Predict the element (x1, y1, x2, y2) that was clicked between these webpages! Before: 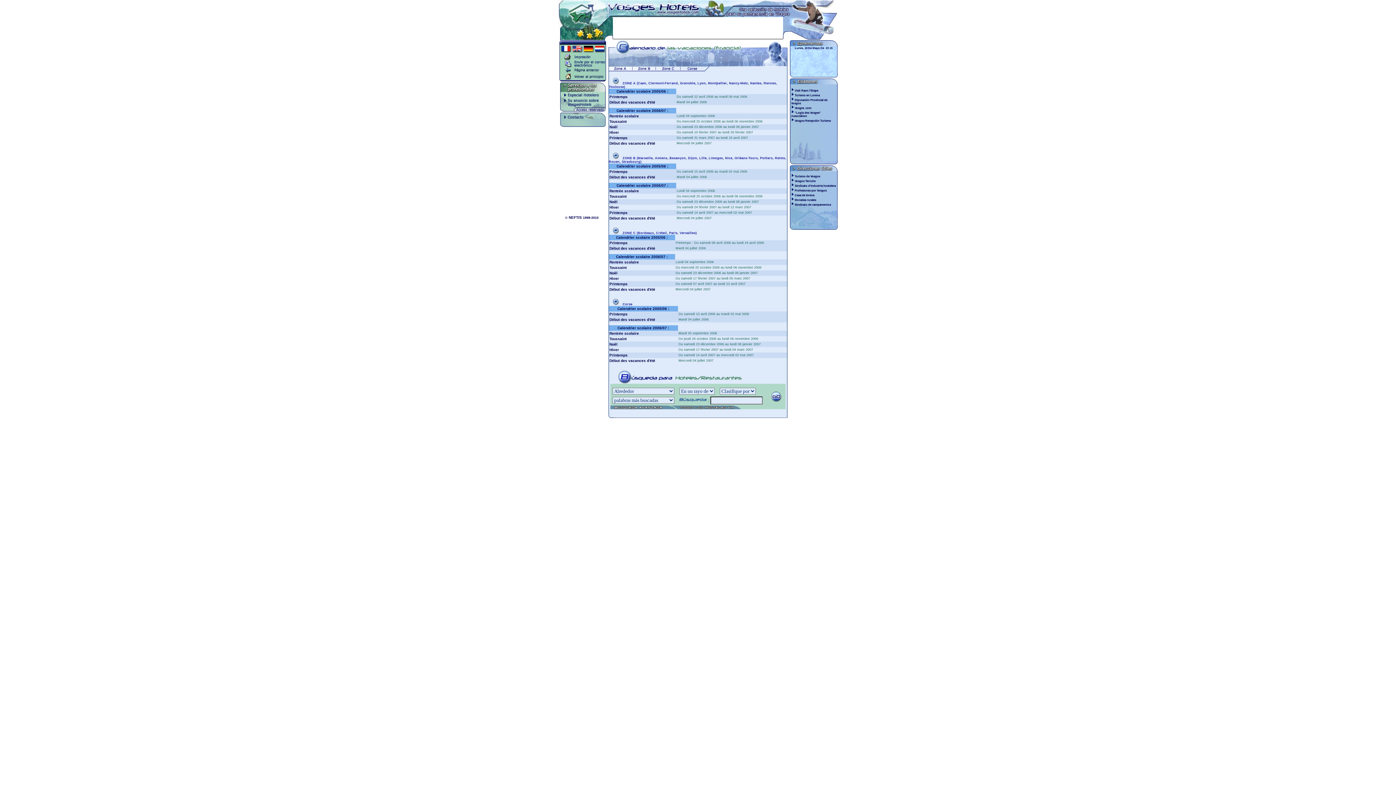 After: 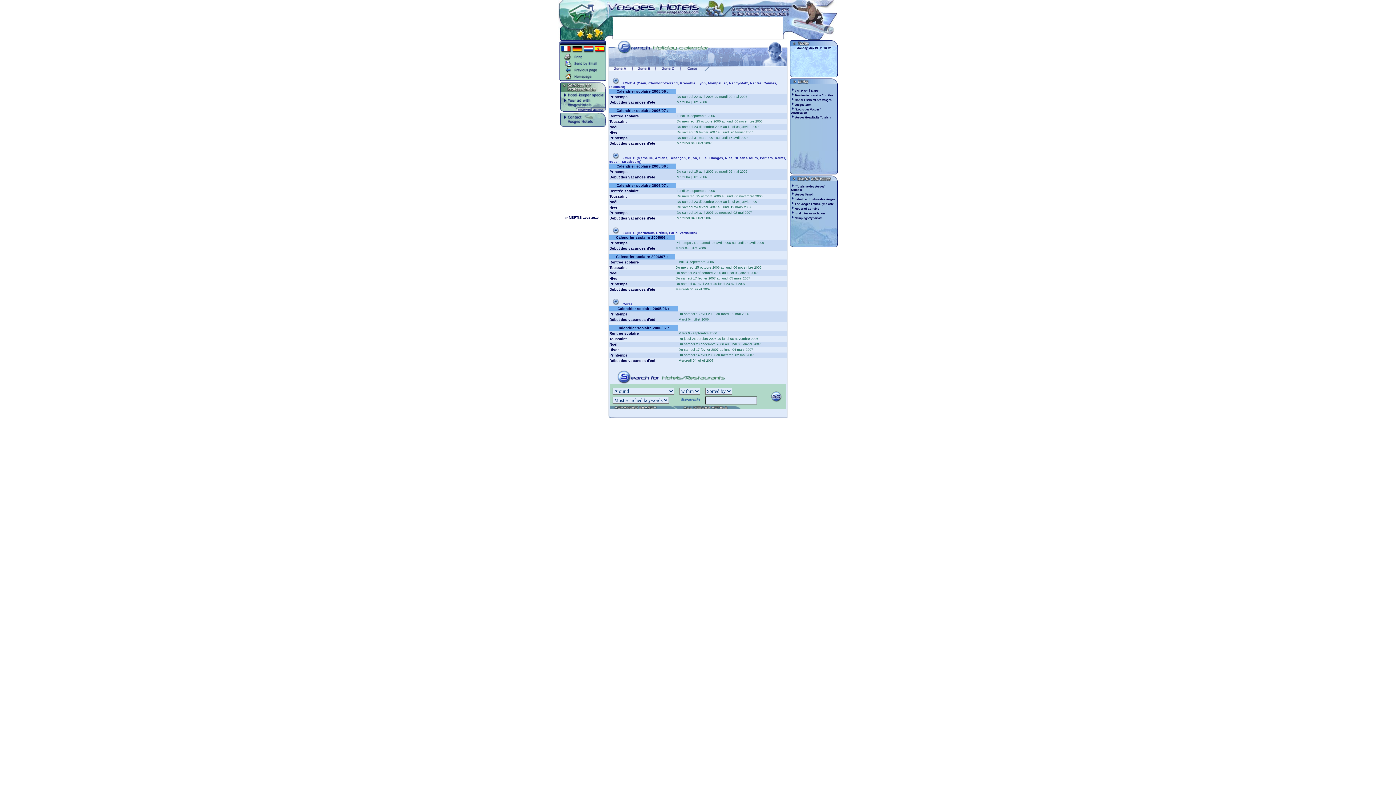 Action: bbox: (571, 48, 582, 54)